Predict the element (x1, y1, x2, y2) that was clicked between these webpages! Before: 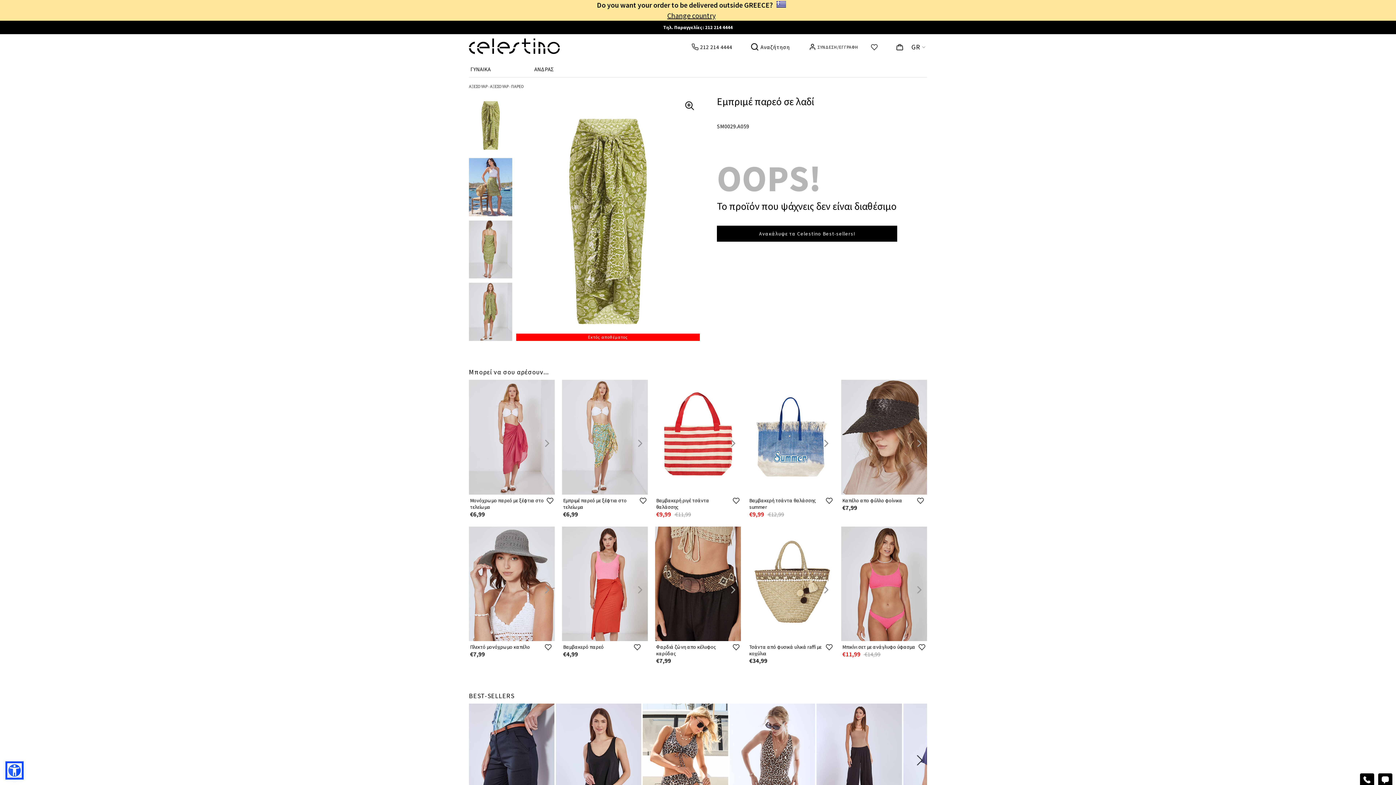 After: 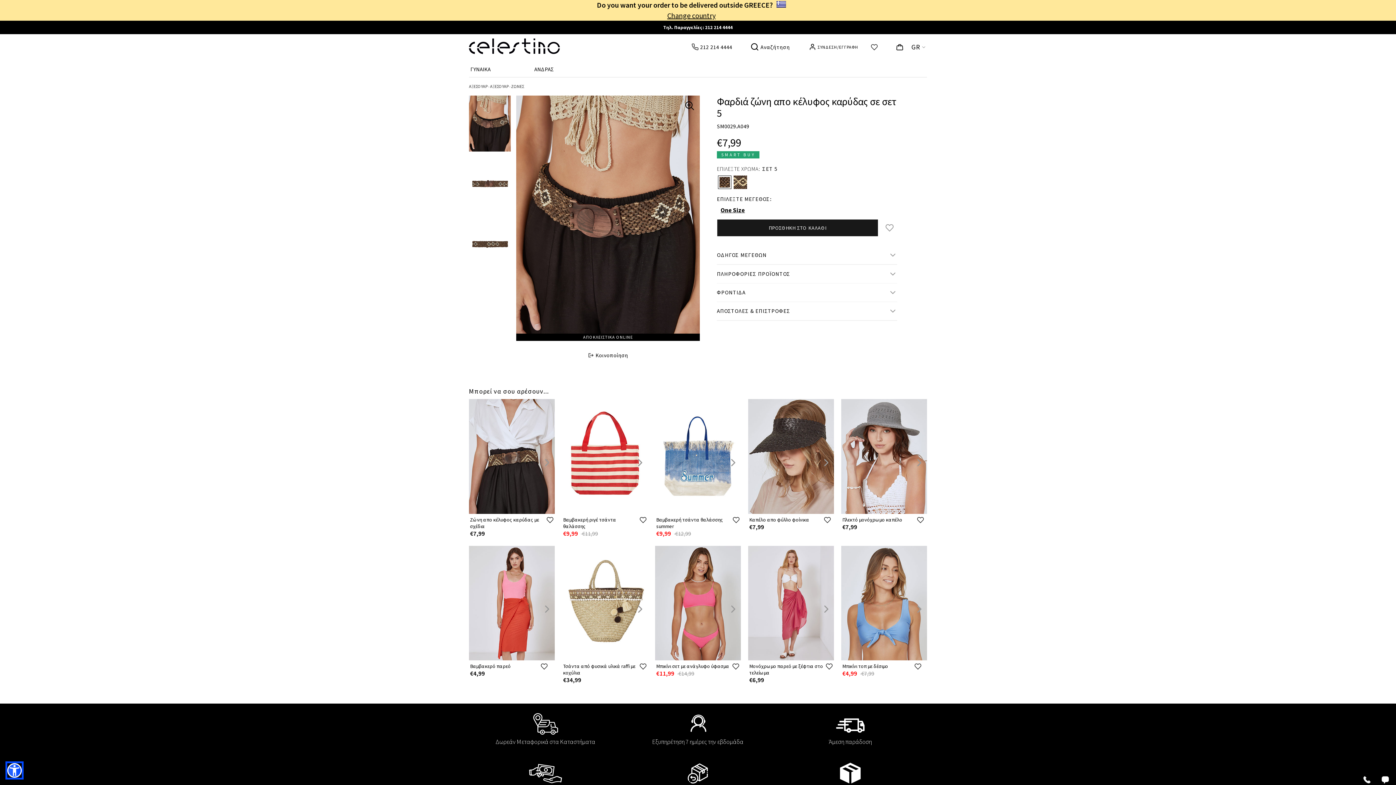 Action: bbox: (655, 636, 741, 642)